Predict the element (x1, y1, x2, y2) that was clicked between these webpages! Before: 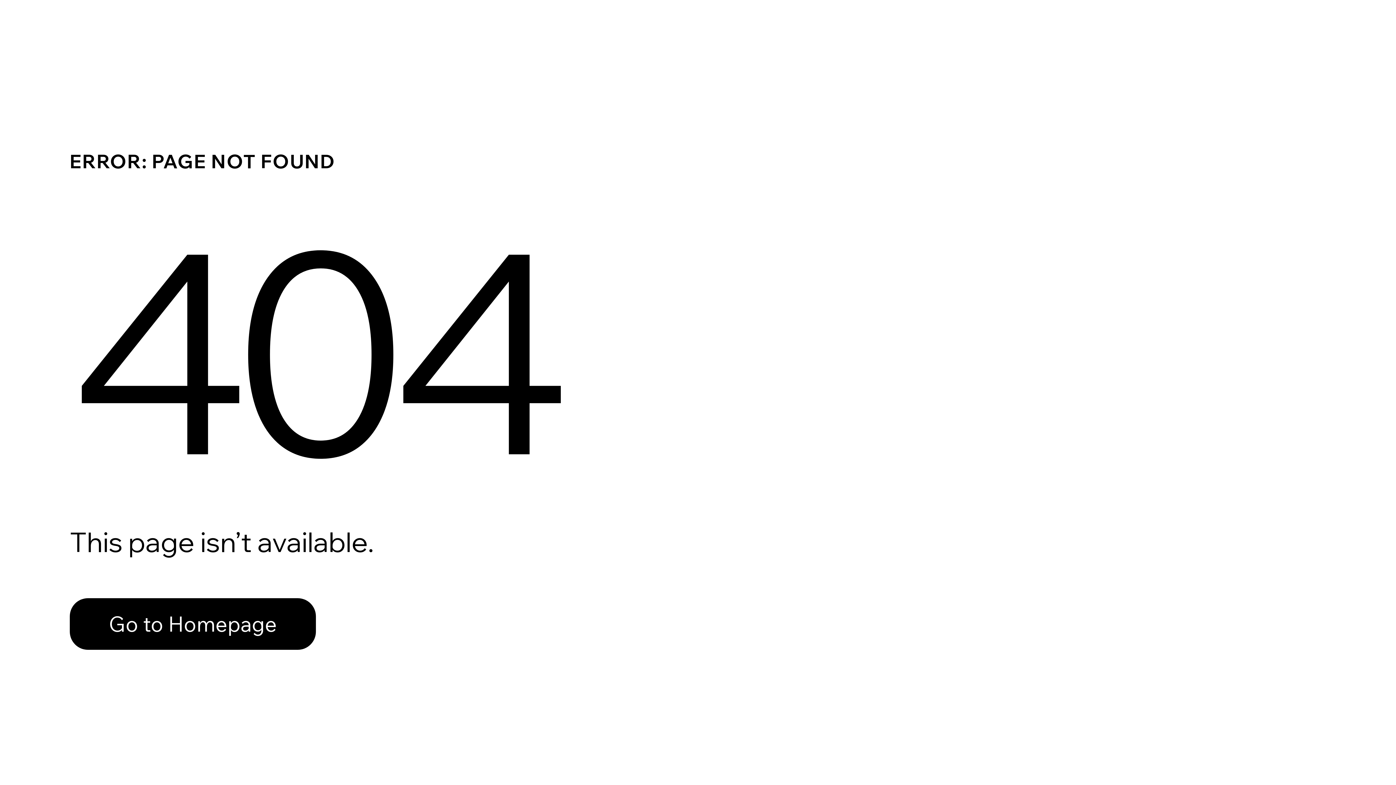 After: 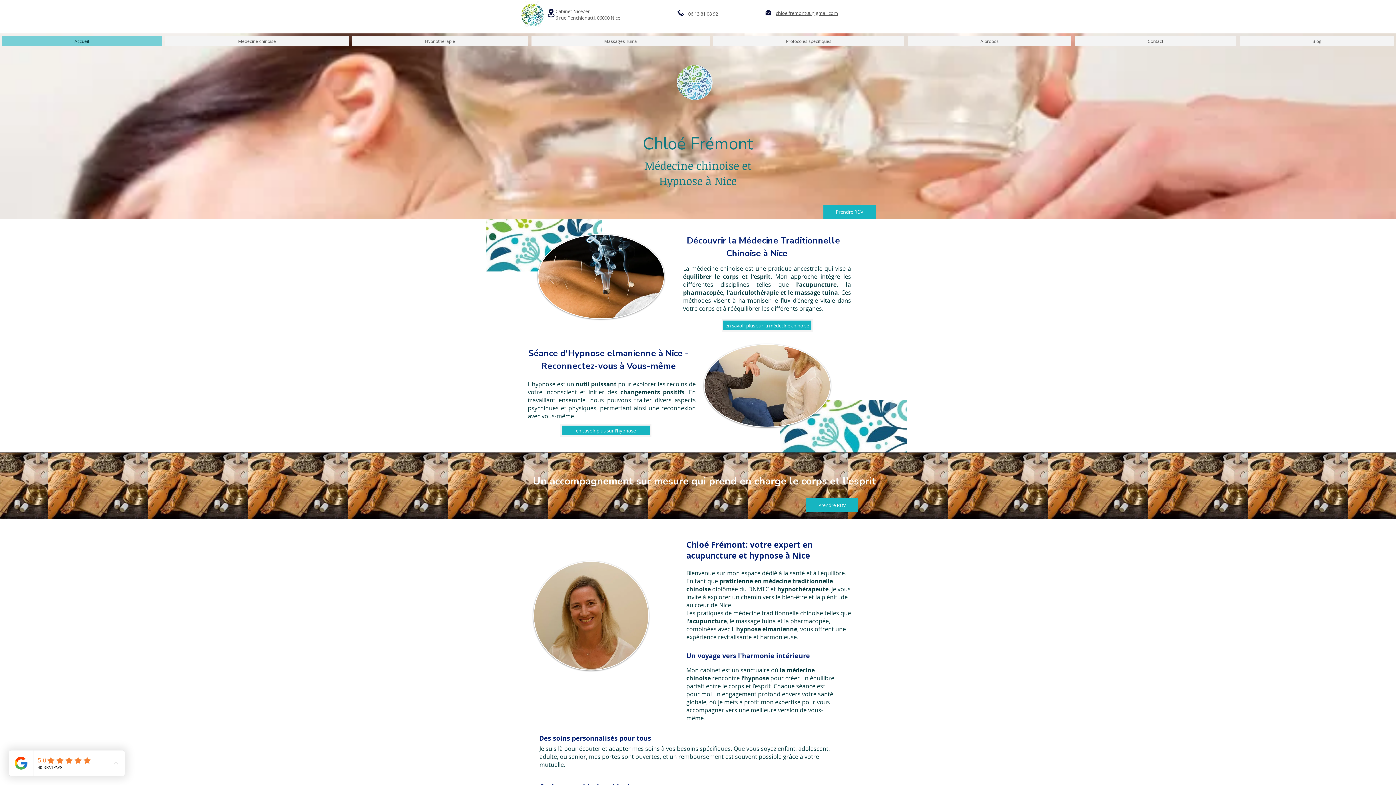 Action: bbox: (69, 598, 316, 650) label: Go to Homepage